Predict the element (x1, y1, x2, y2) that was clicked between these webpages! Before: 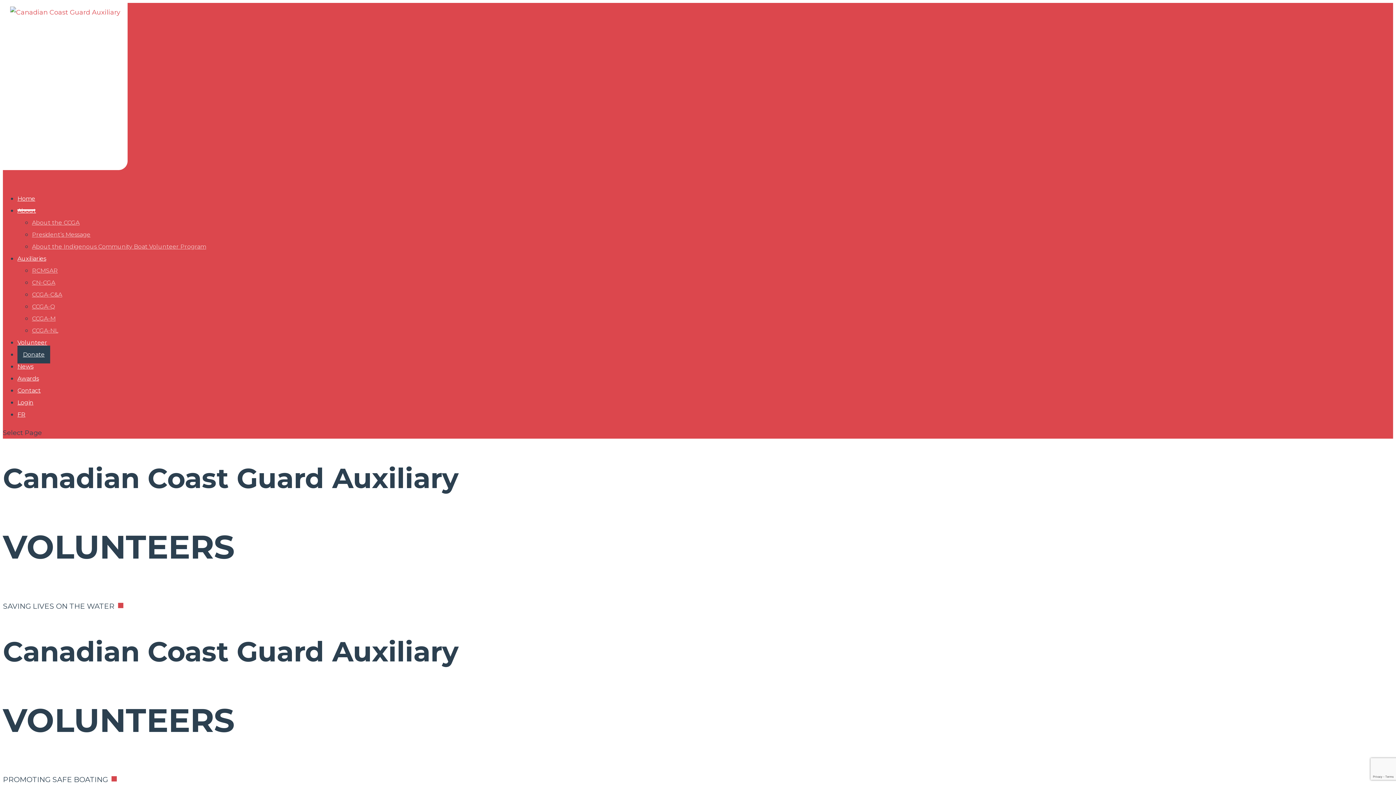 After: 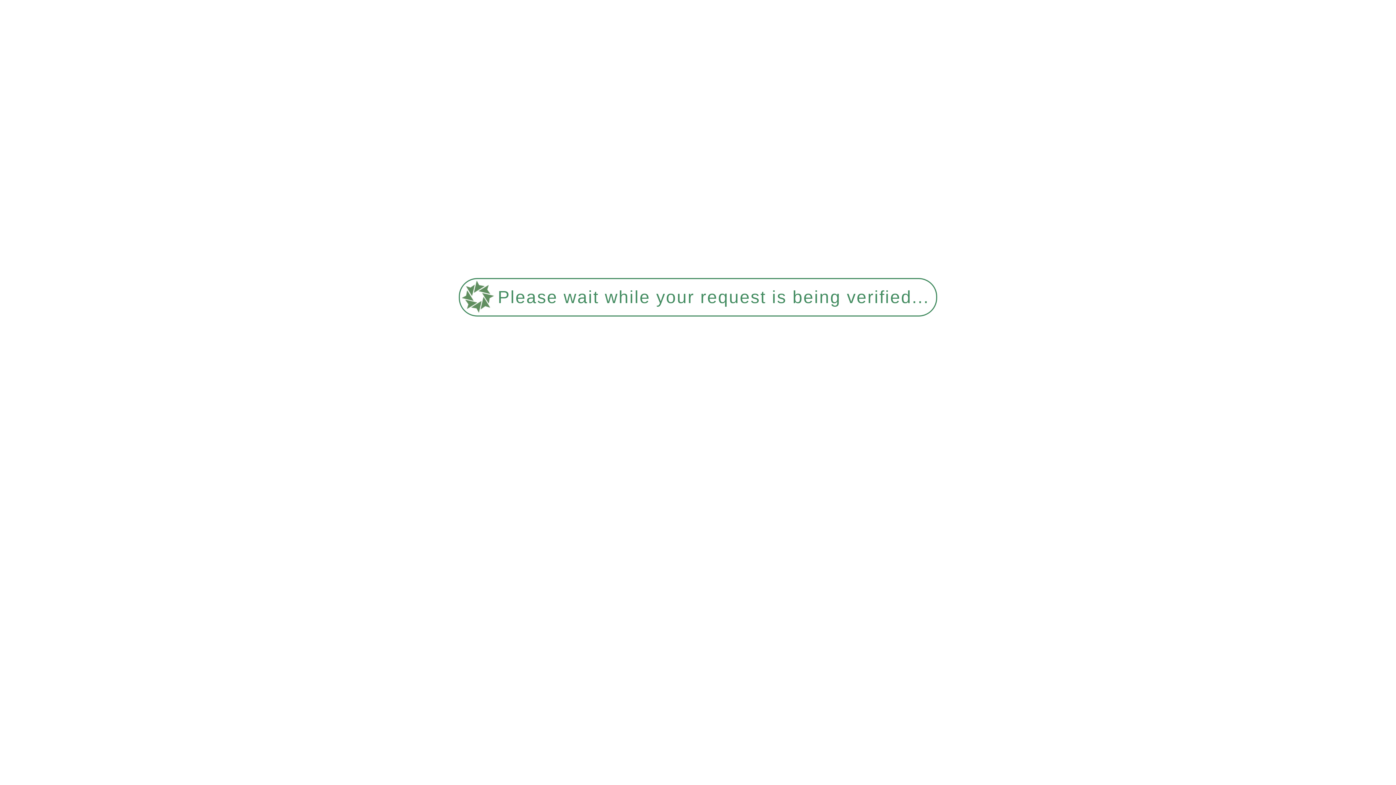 Action: label: FR bbox: (17, 411, 25, 434)